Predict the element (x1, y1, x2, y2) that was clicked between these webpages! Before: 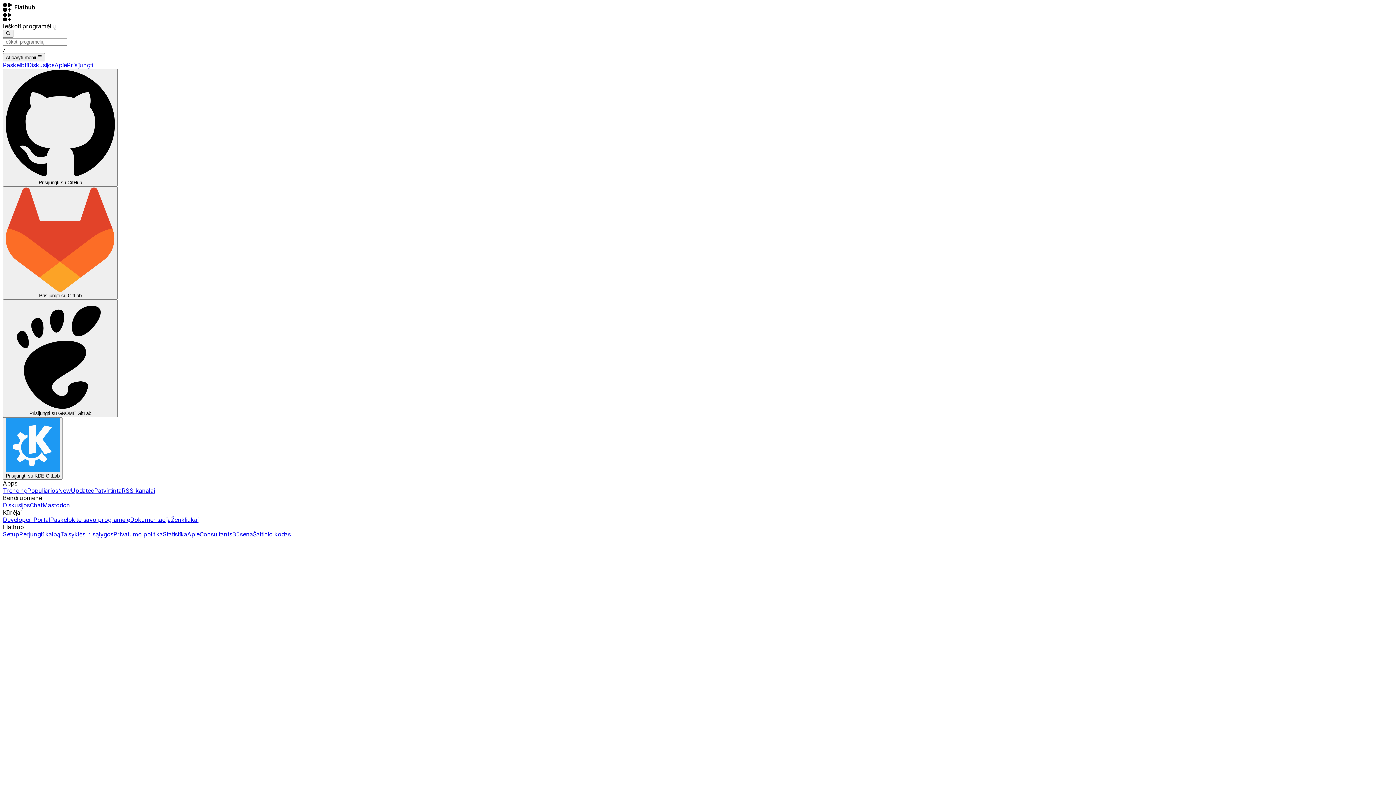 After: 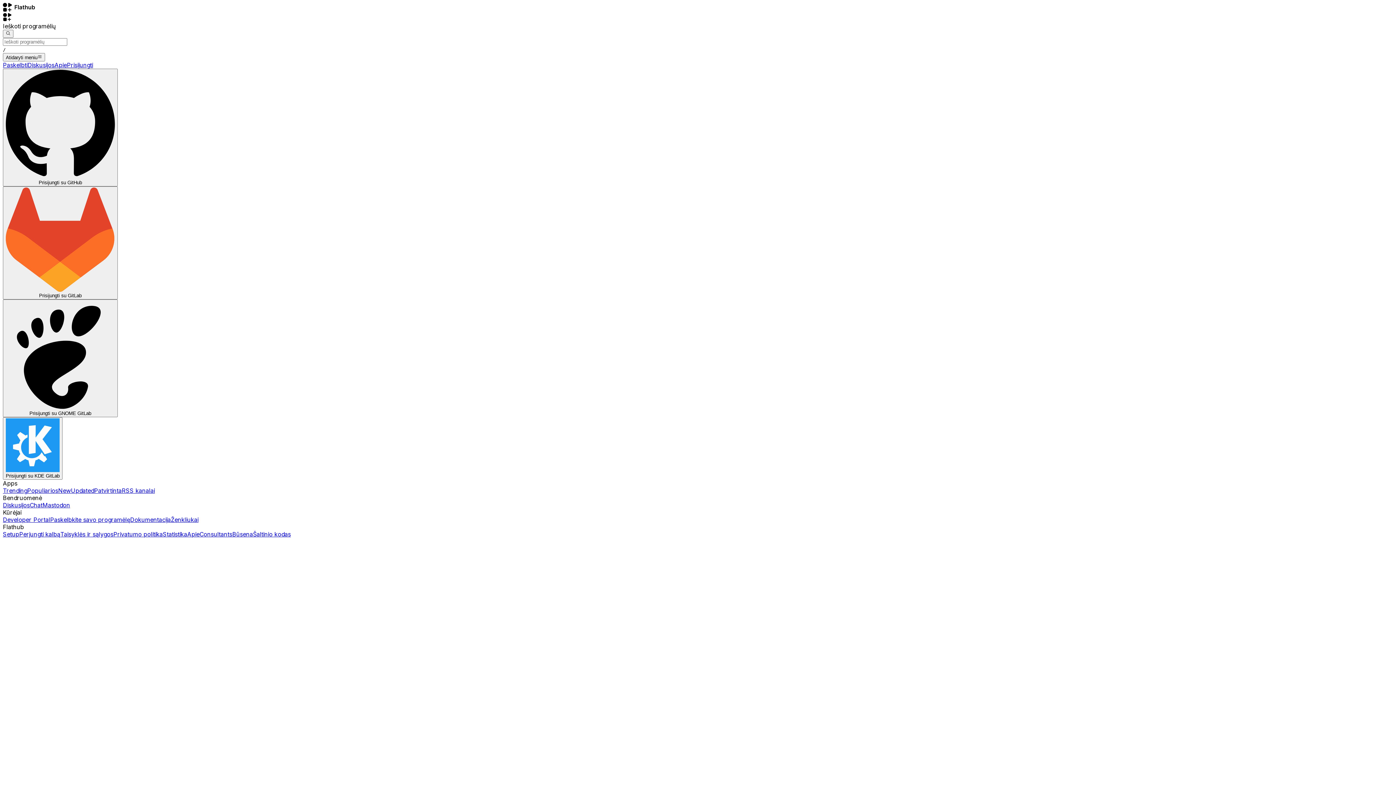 Action: label: Šaltinio kodas bbox: (253, 530, 290, 538)